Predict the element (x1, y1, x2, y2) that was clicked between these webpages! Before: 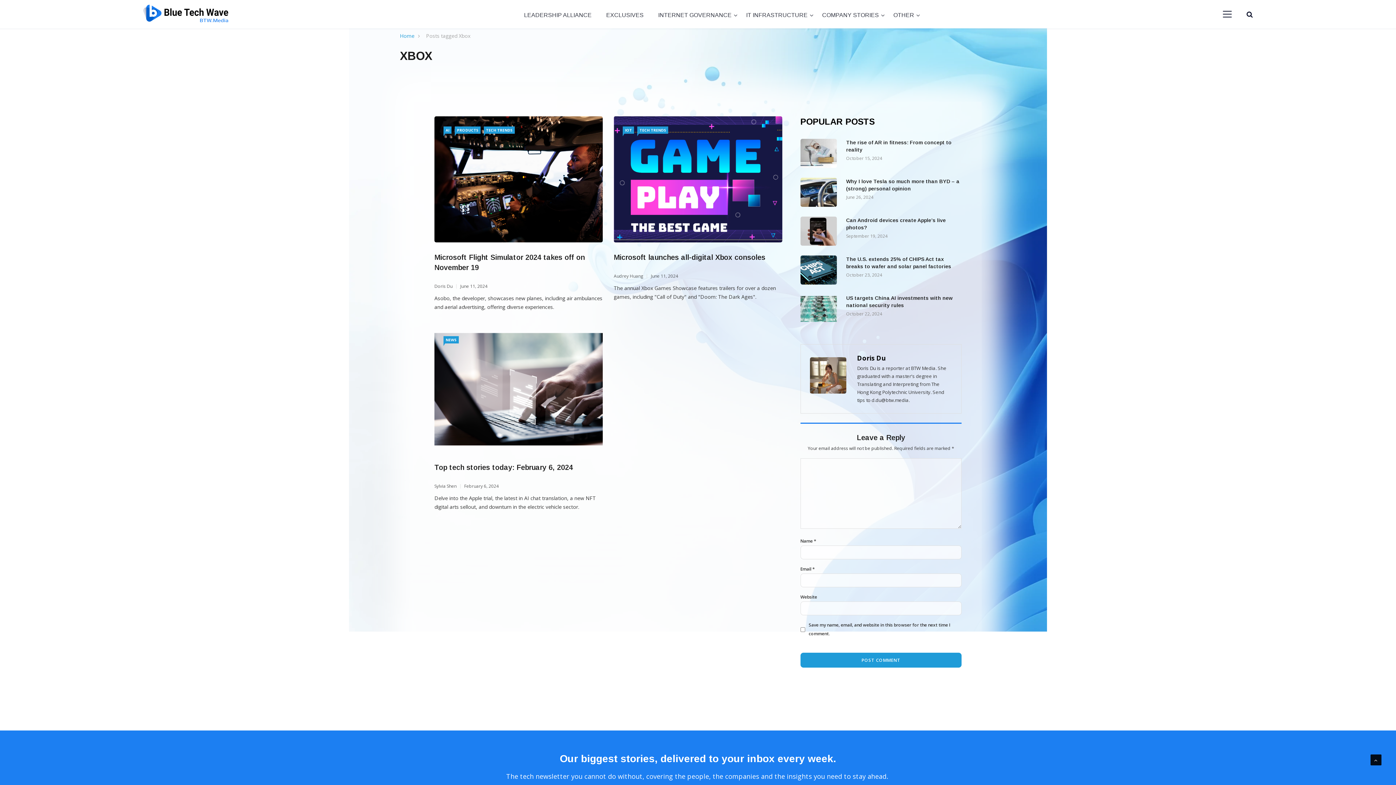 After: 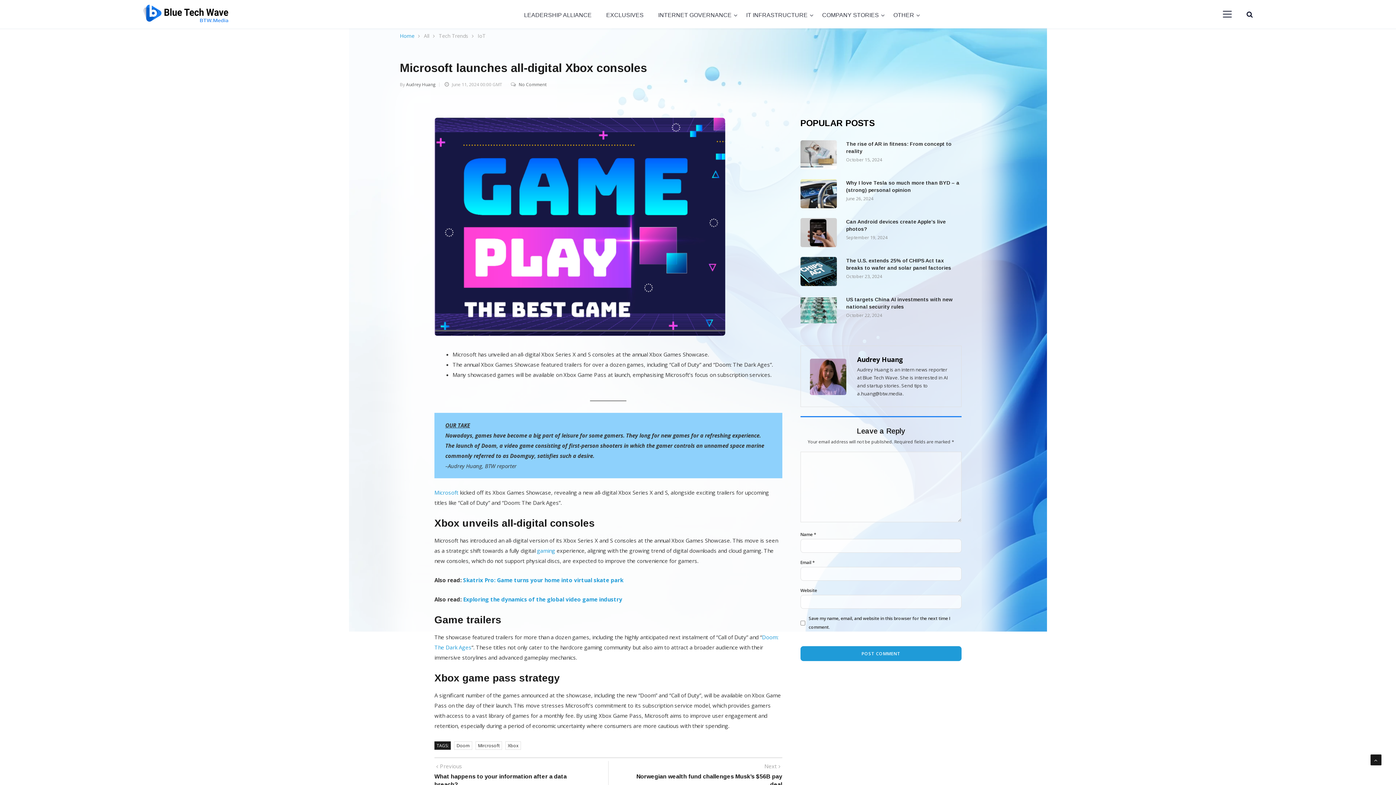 Action: bbox: (613, 253, 765, 261) label: Microsoft launches all-digital Xbox consoles